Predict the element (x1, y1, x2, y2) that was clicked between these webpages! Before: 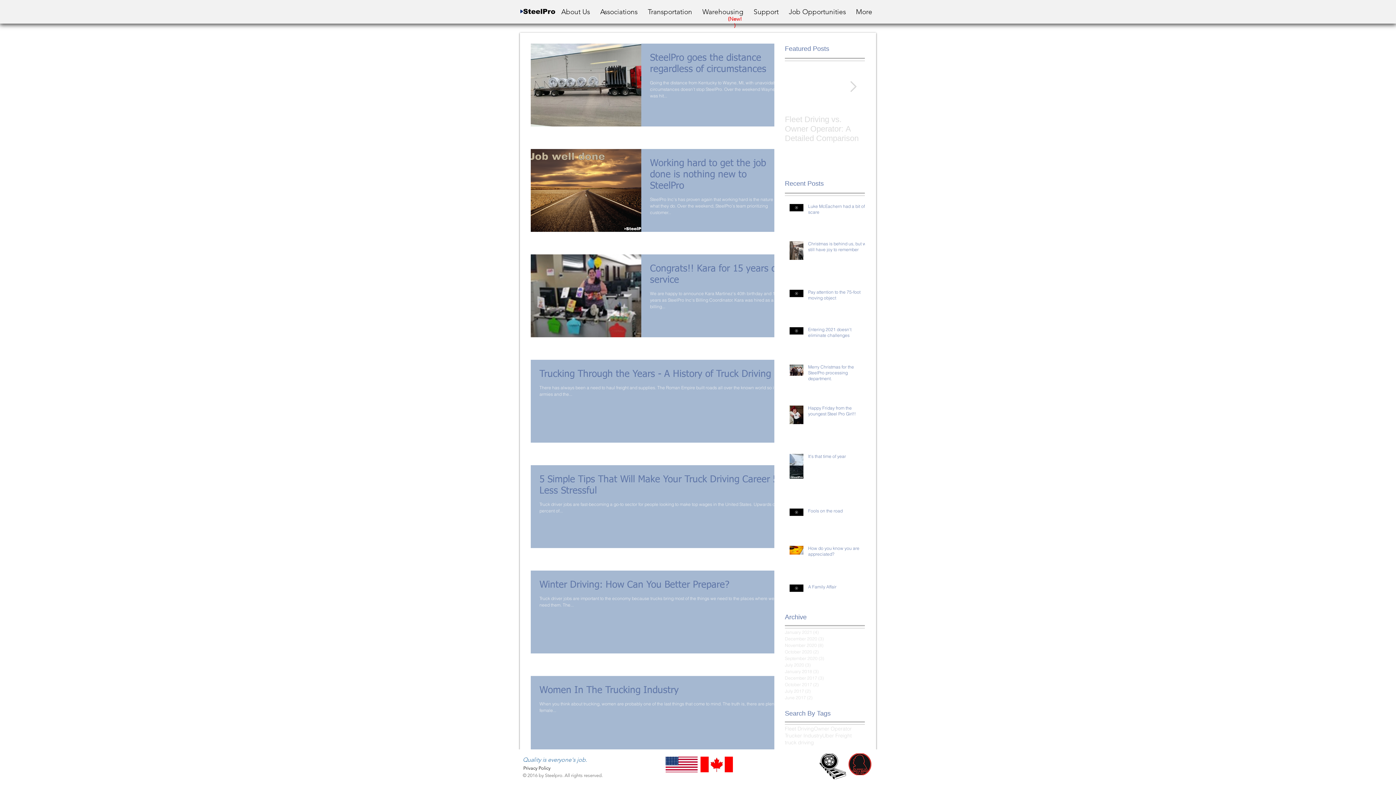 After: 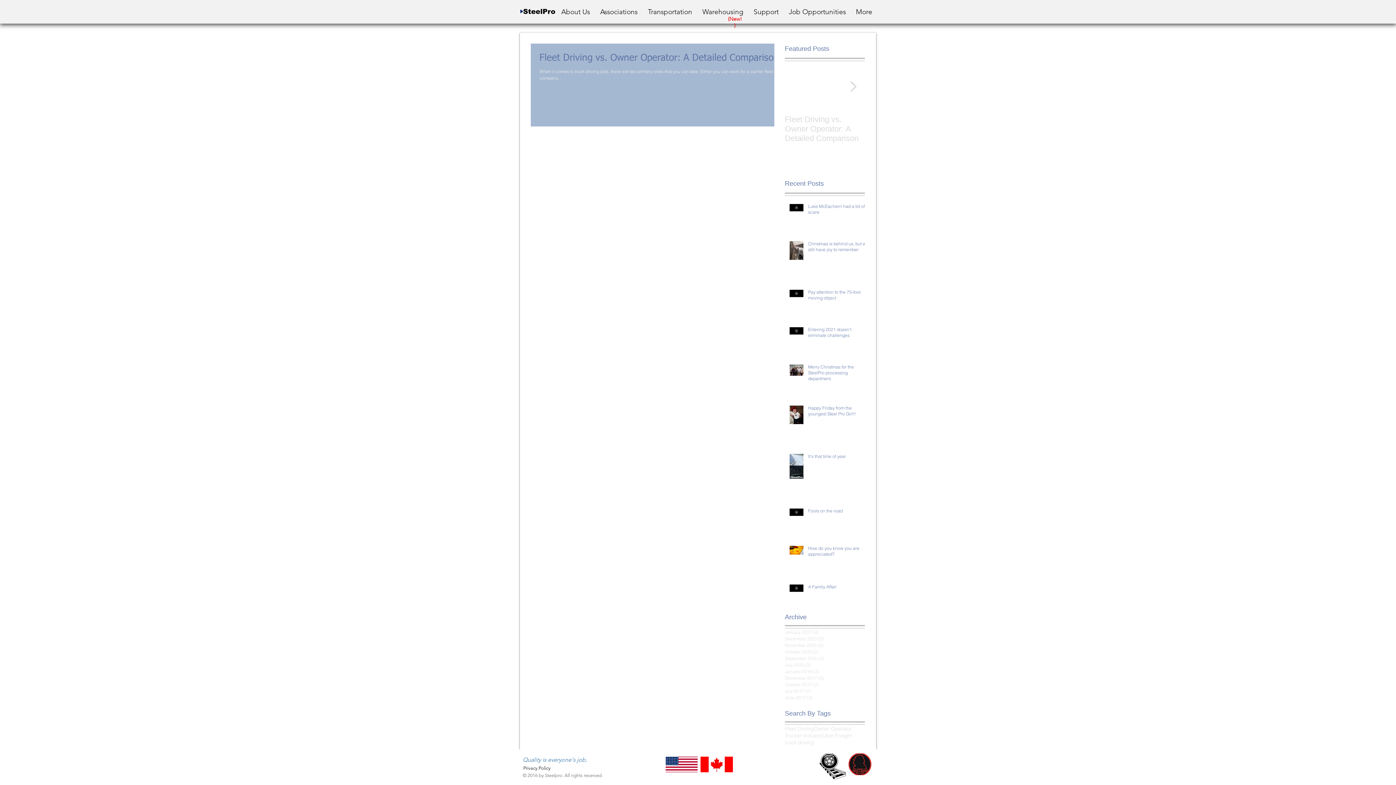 Action: bbox: (785, 725, 814, 732) label: Fleet Driving